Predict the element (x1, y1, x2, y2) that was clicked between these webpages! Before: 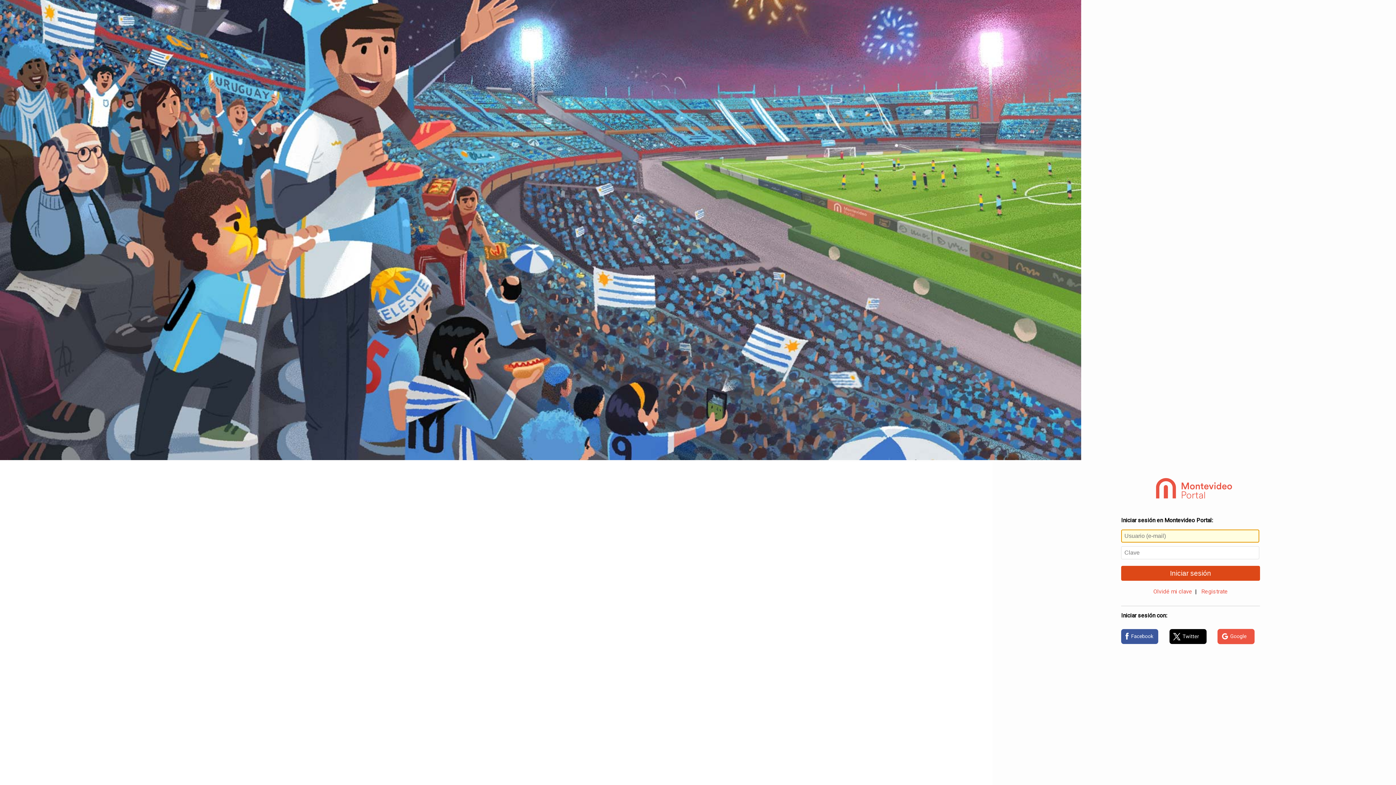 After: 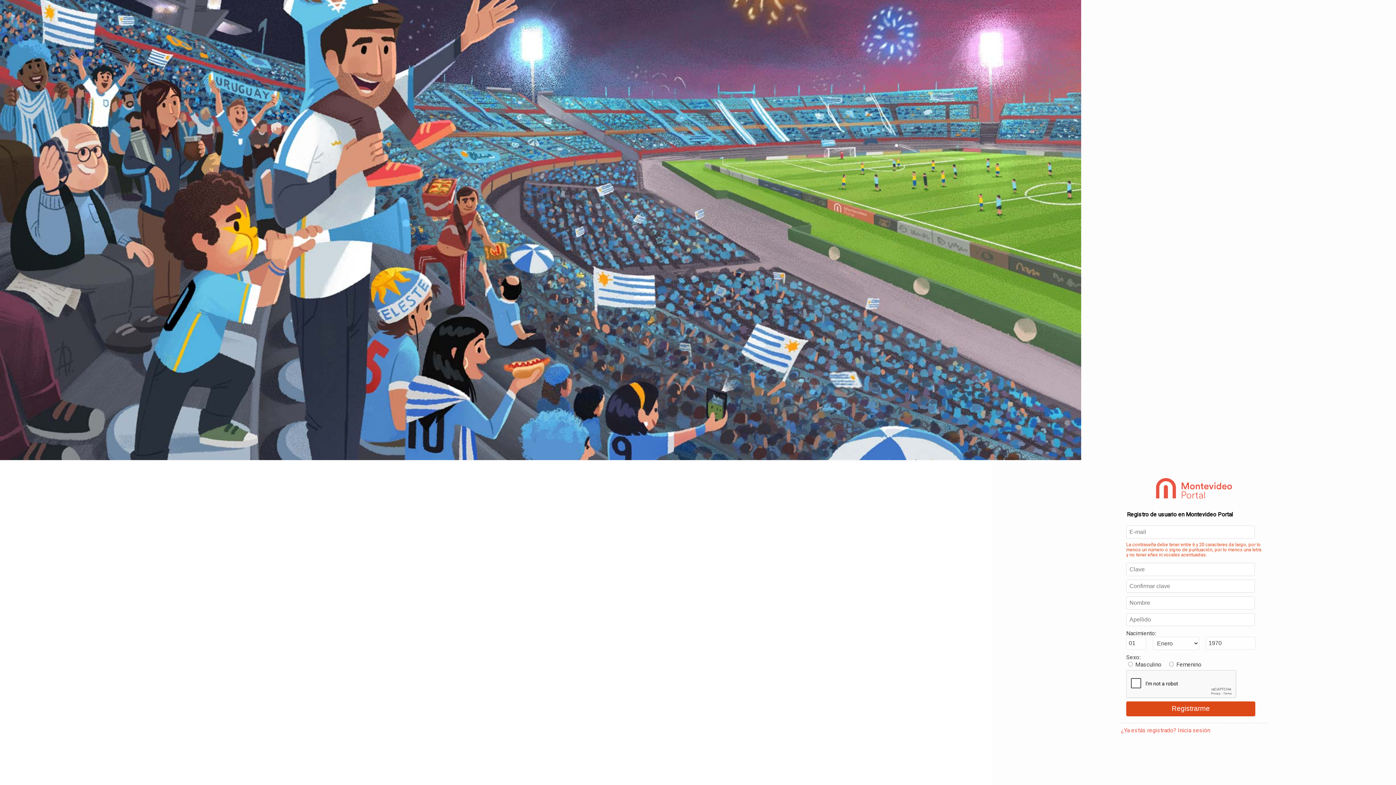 Action: label: Registrate bbox: (1201, 588, 1228, 595)